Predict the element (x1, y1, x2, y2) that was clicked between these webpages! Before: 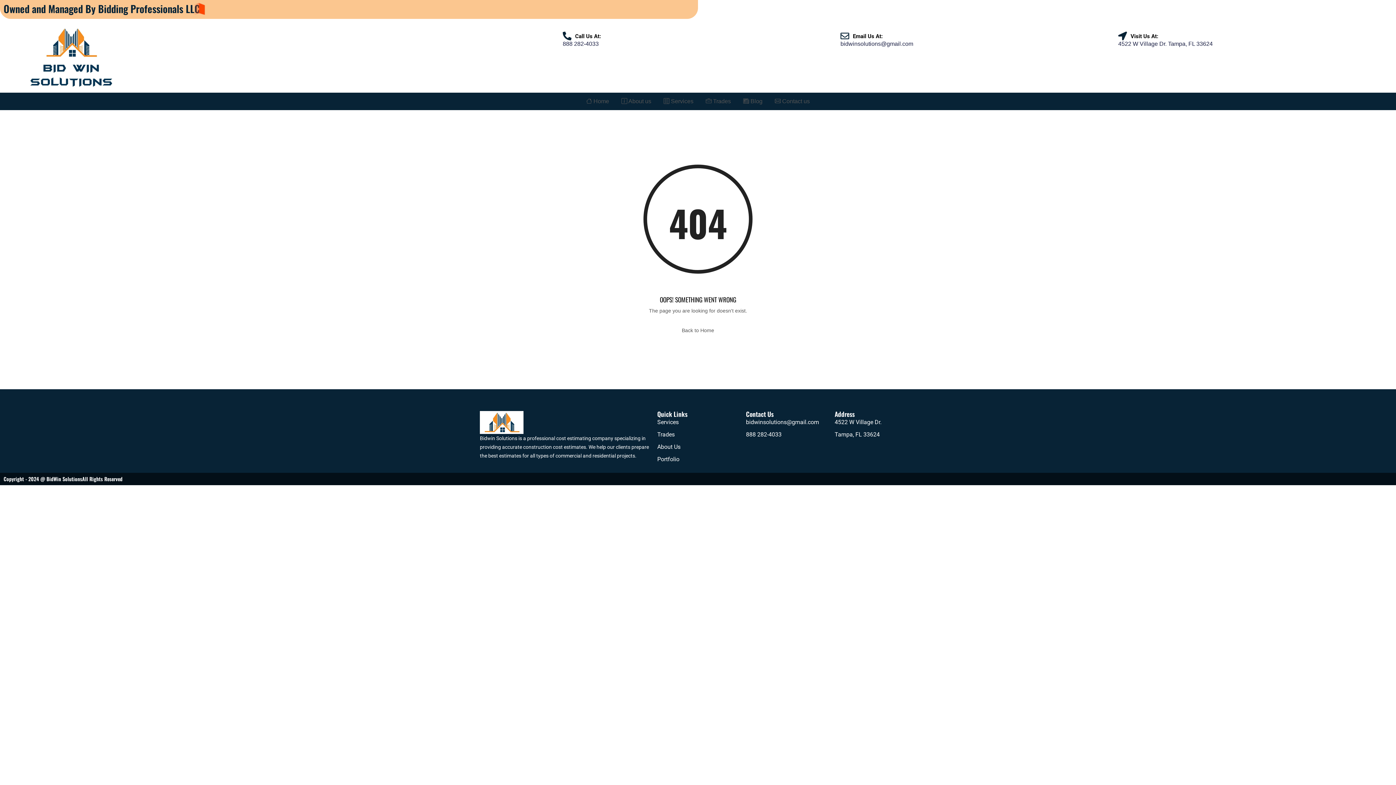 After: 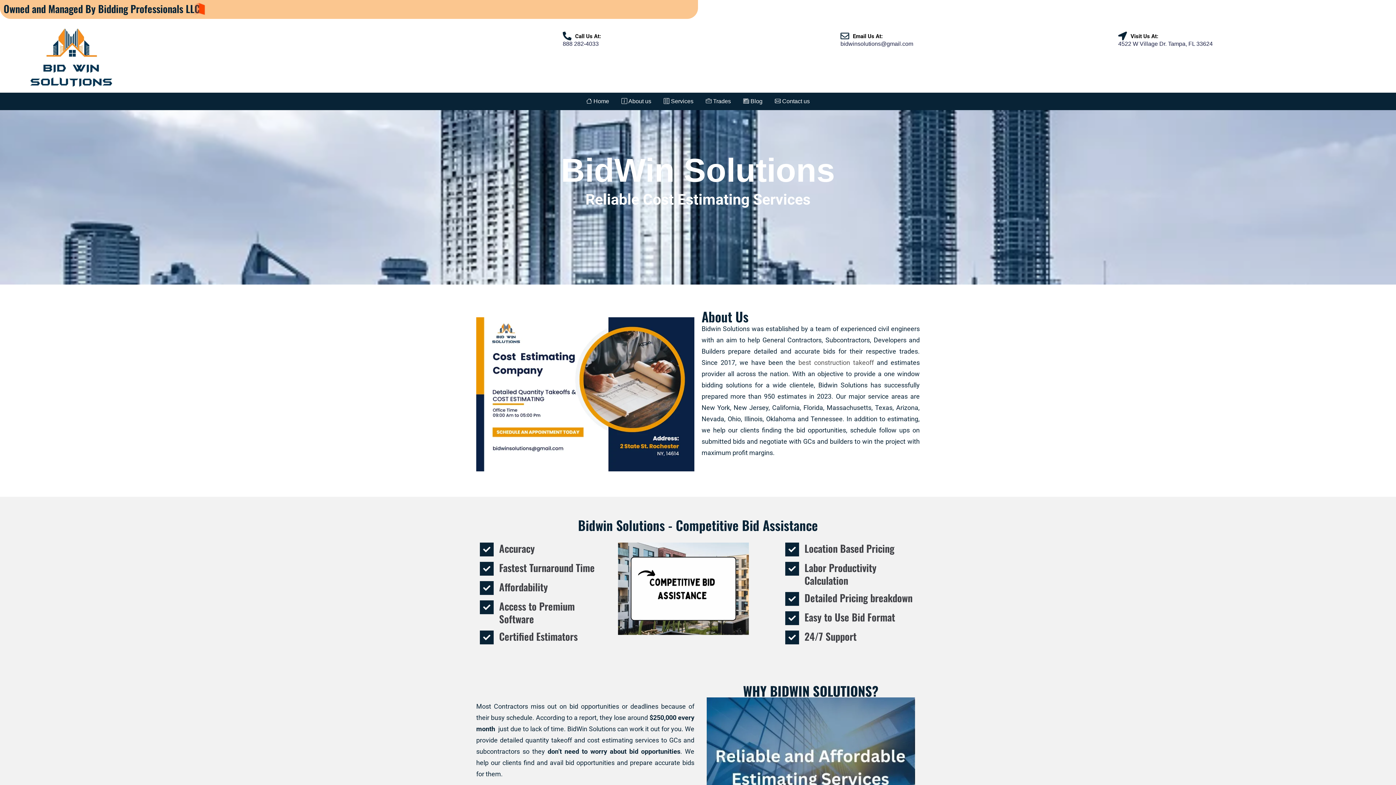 Action: bbox: (657, 454, 738, 464) label: Portfolio